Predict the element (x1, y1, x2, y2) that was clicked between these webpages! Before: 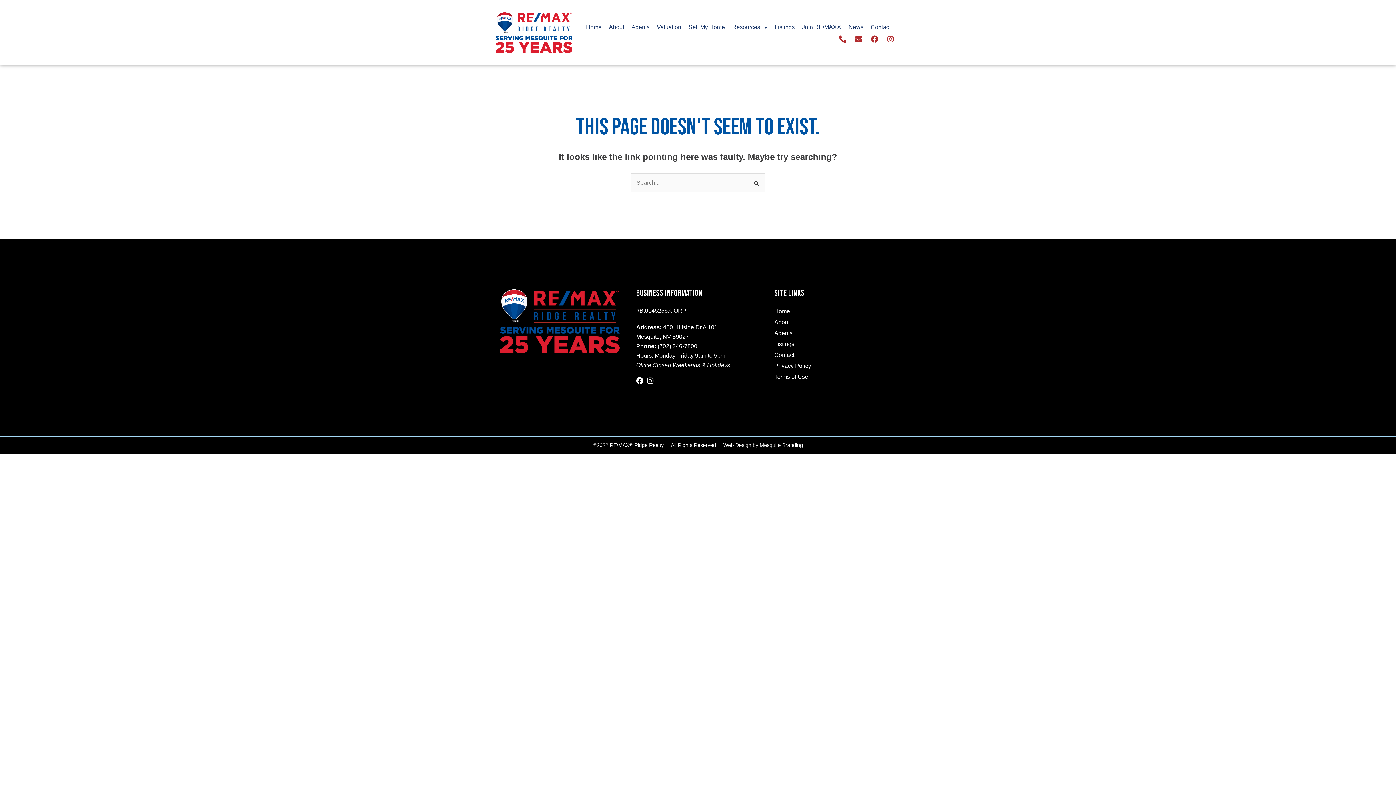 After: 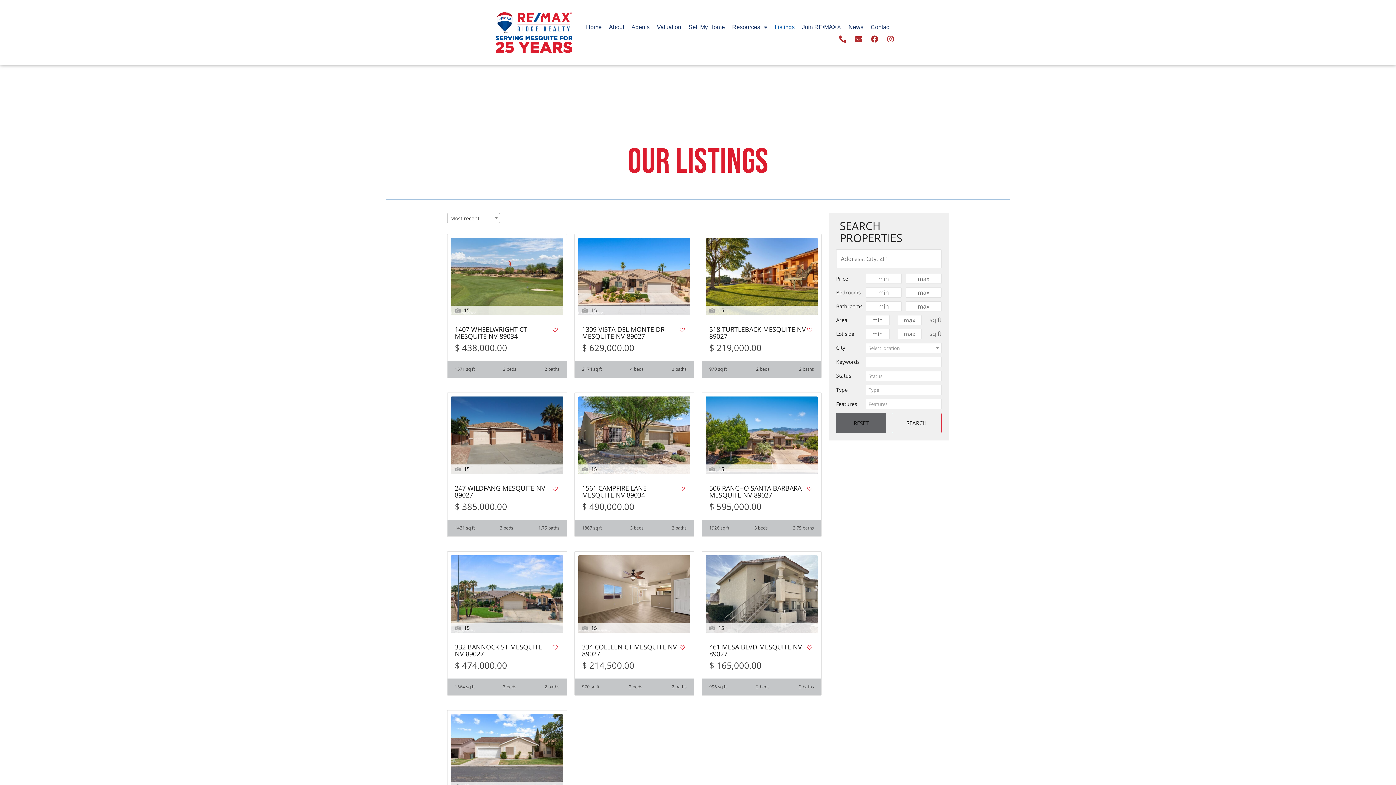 Action: bbox: (771, 18, 798, 35) label: Listings